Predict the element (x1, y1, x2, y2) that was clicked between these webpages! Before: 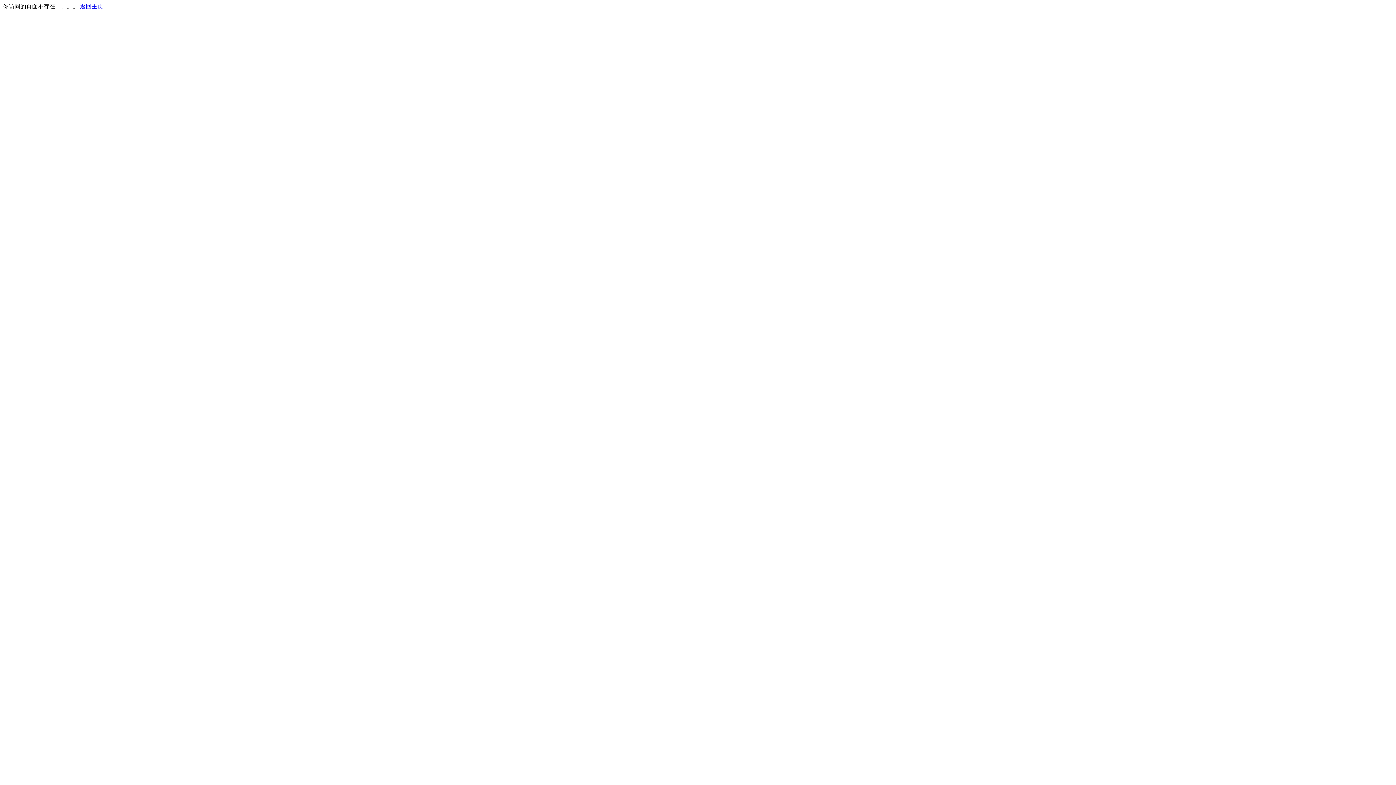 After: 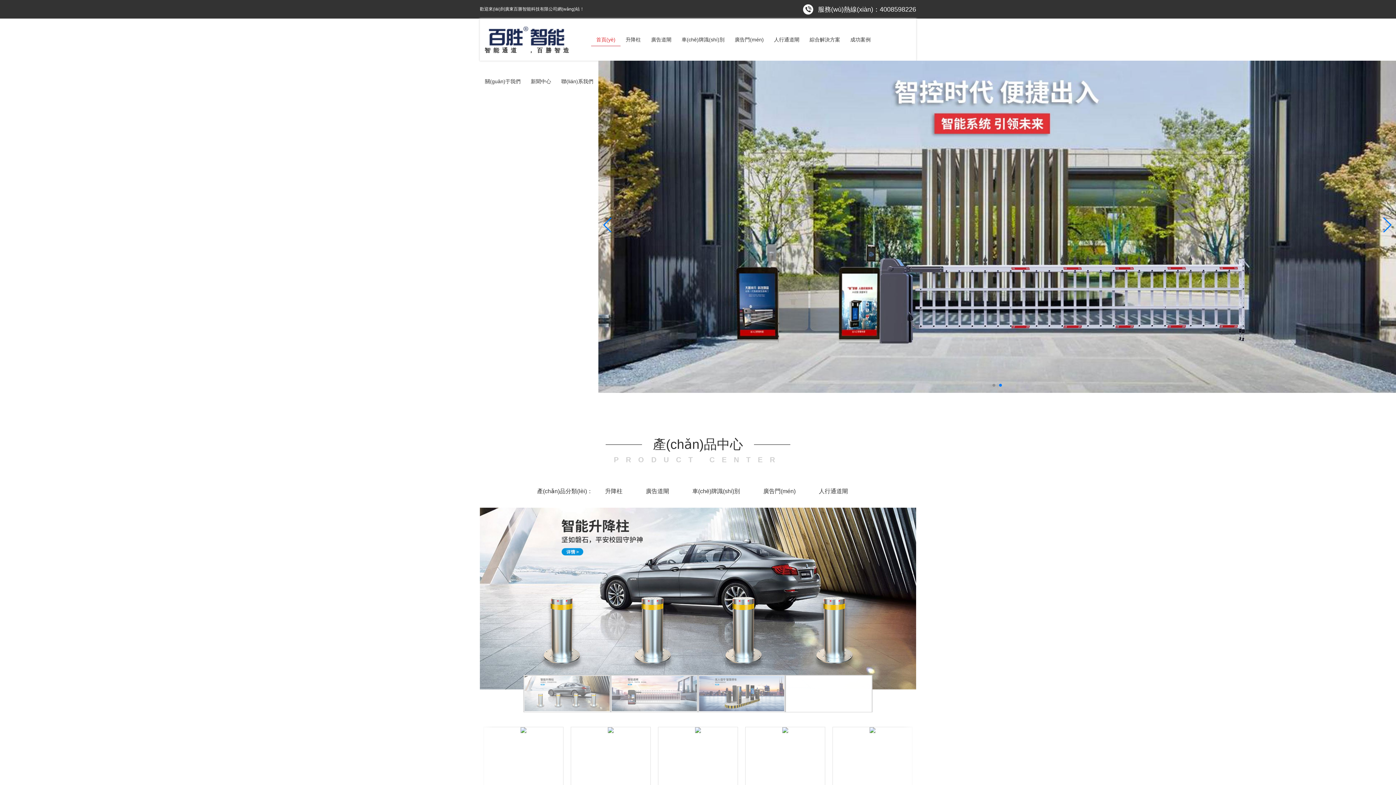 Action: label: 返回主页 bbox: (80, 3, 103, 9)